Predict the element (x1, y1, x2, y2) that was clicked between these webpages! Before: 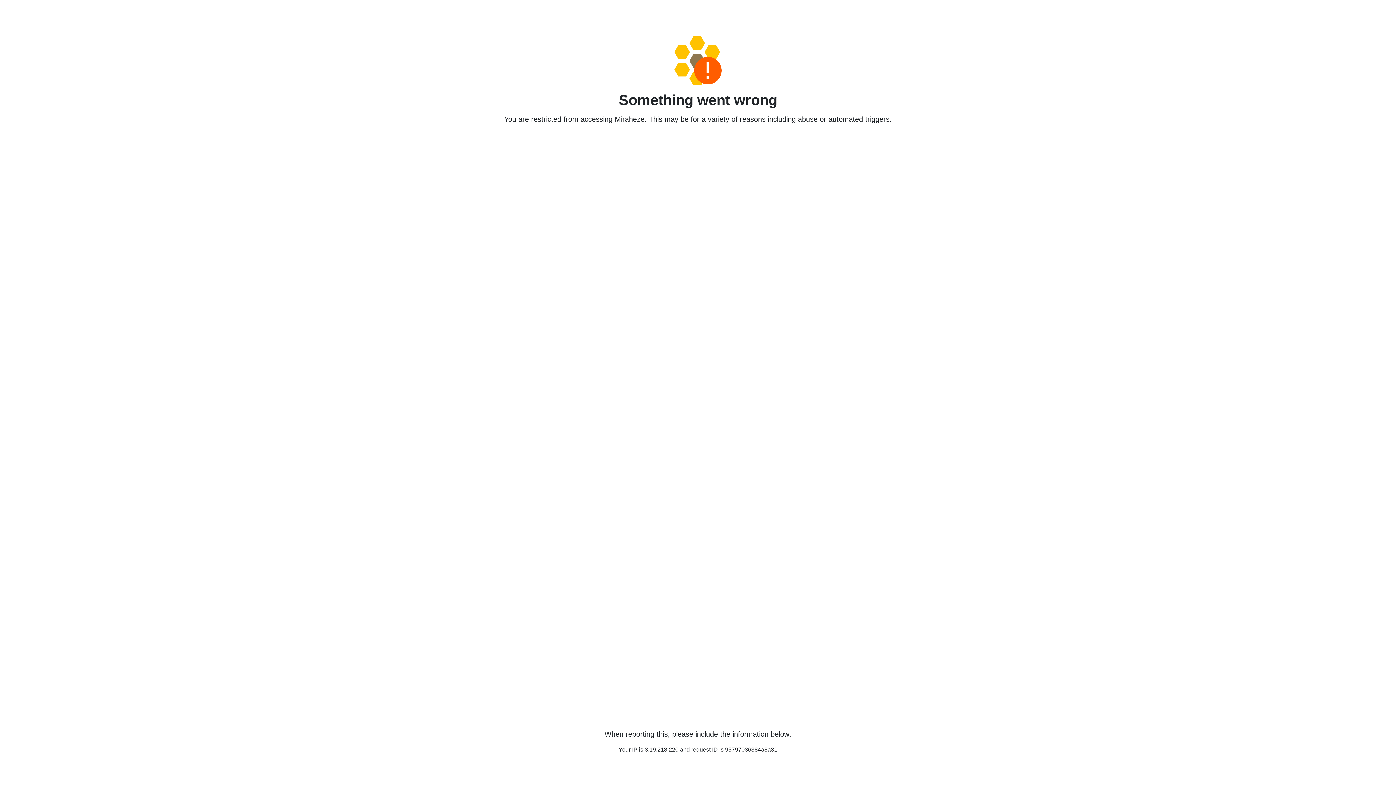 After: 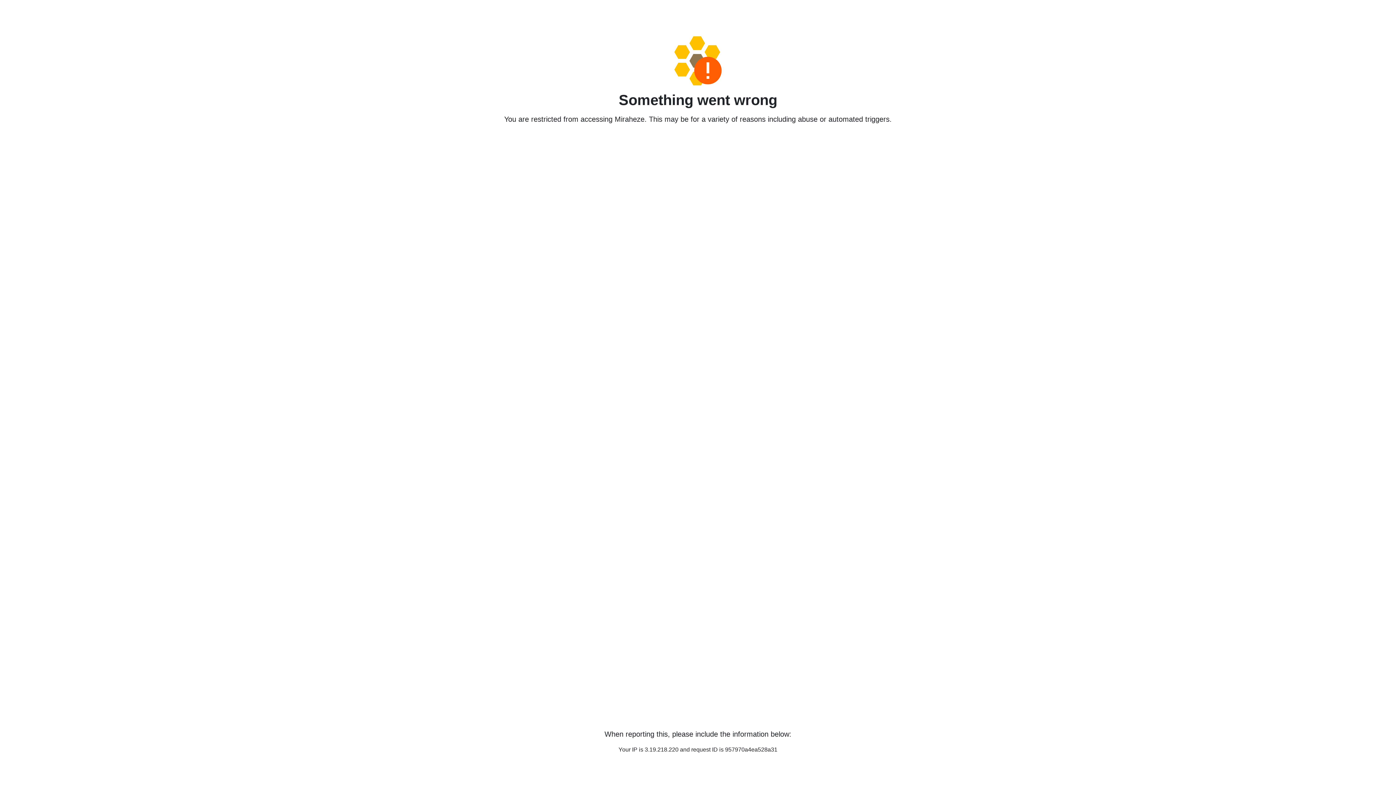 Action: bbox: (458, 36, 938, 85)